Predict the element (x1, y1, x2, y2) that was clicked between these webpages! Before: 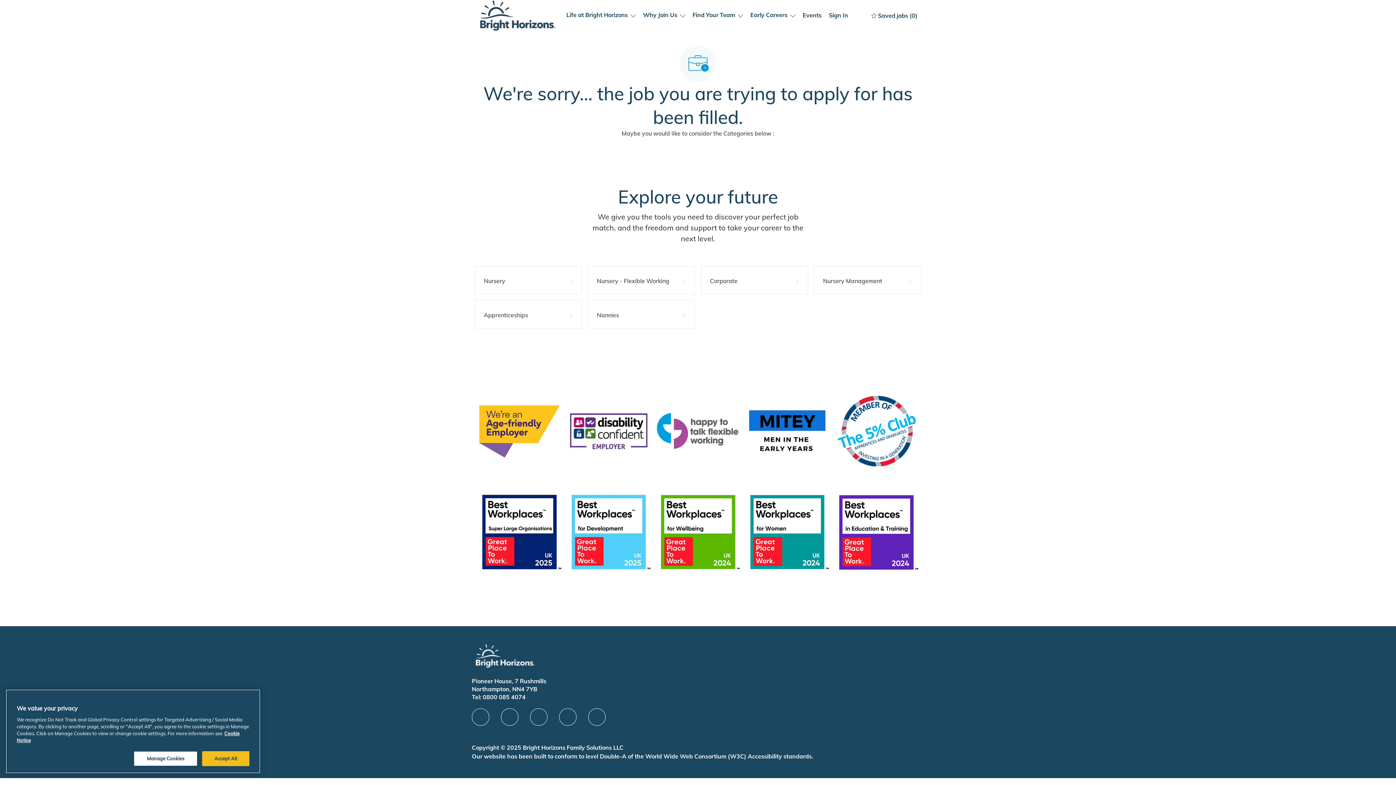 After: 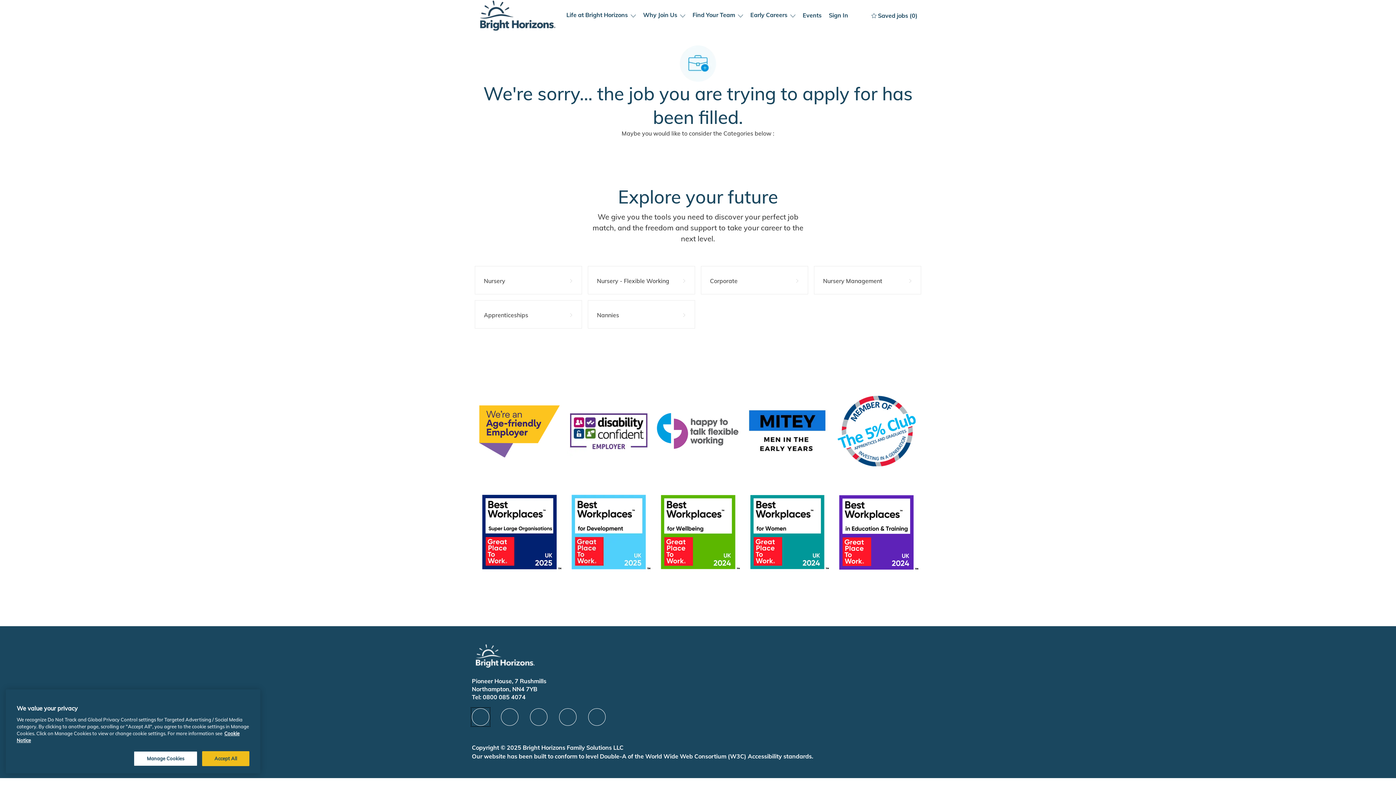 Action: bbox: (472, 640, 489, 657) label: facebook